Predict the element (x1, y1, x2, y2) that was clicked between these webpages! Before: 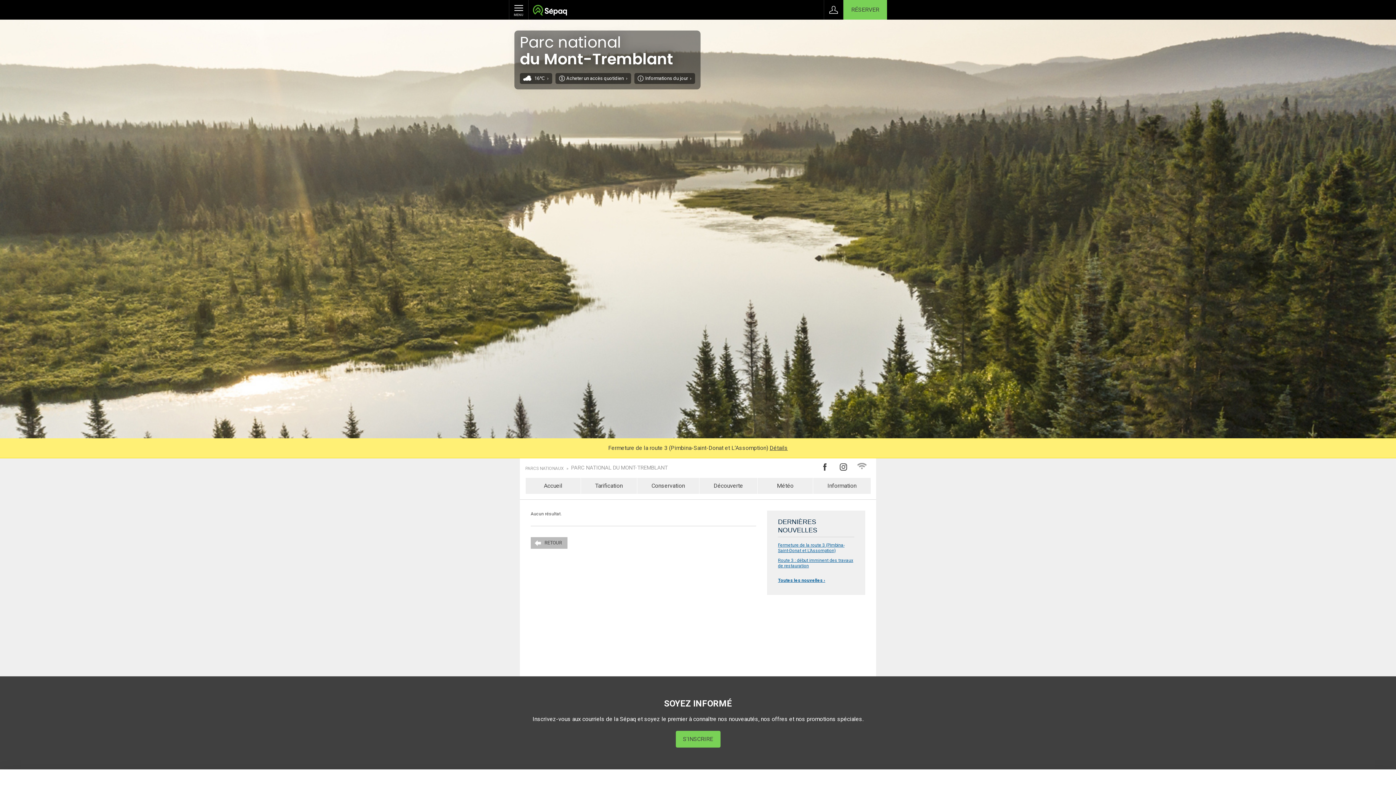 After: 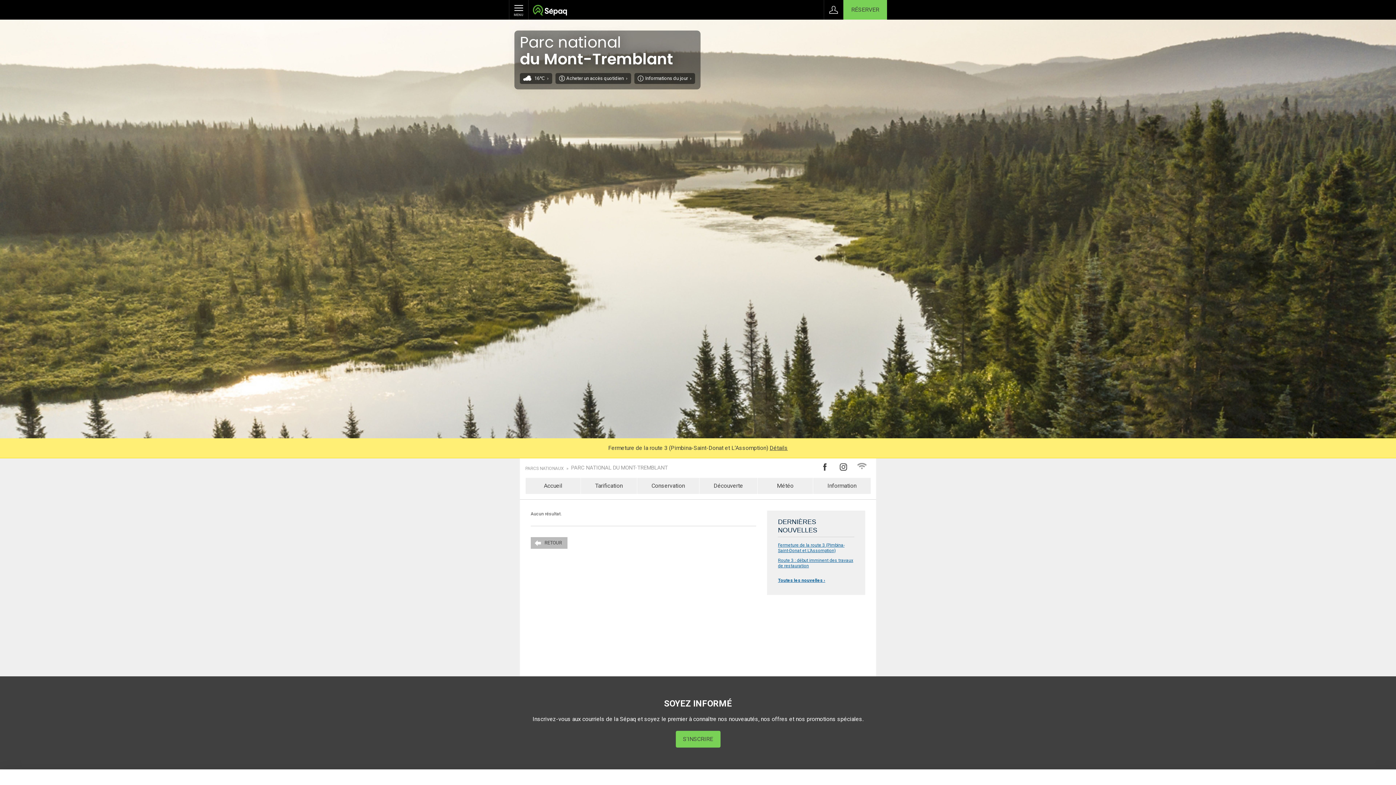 Action: bbox: (834, 458, 852, 476)